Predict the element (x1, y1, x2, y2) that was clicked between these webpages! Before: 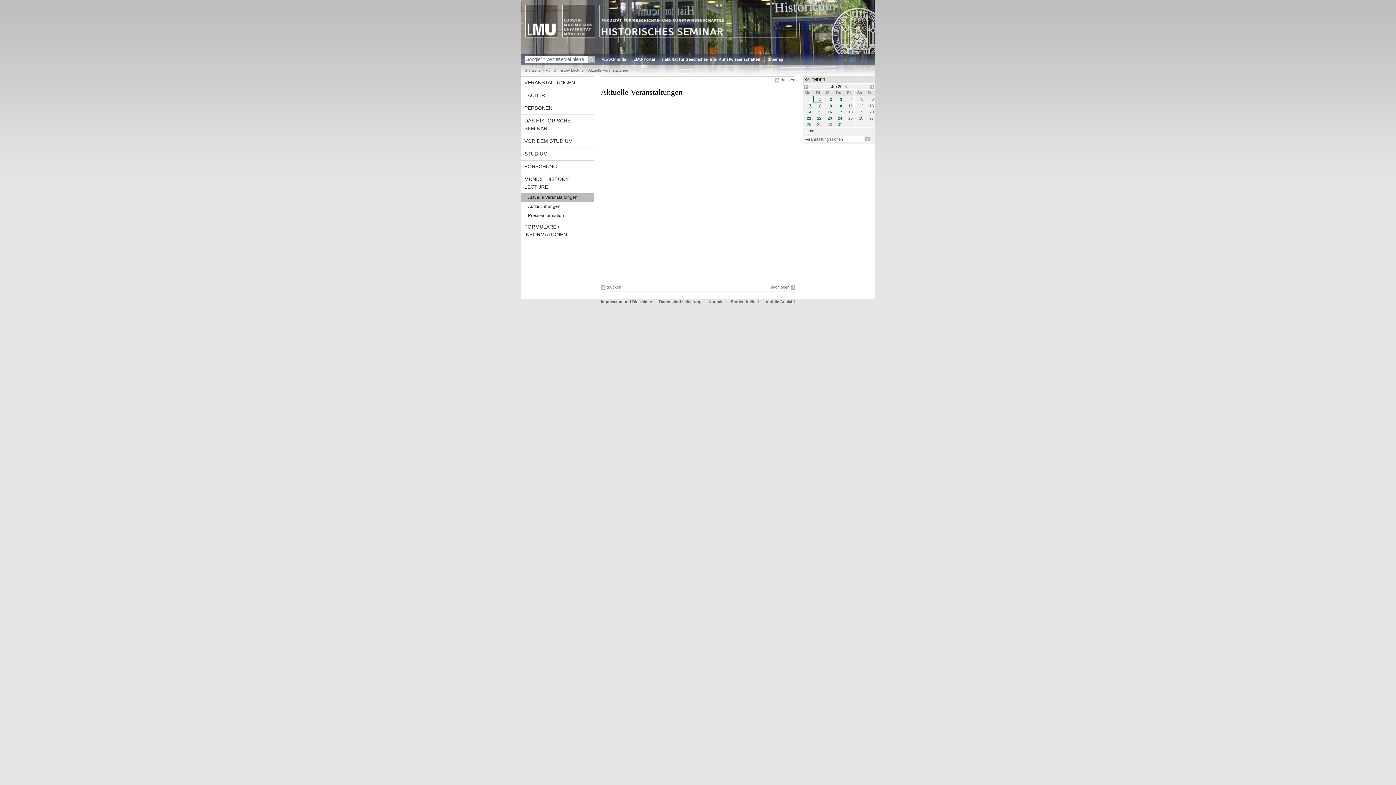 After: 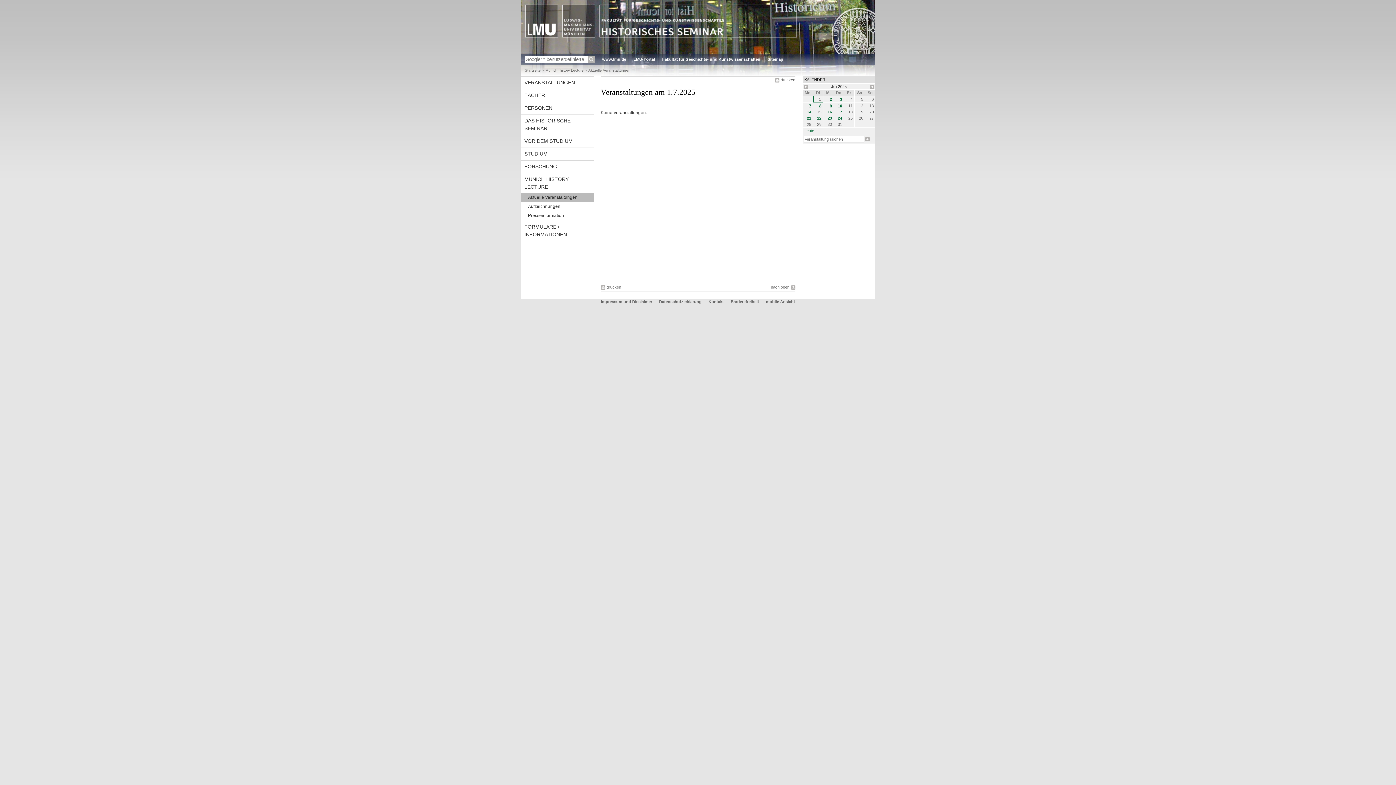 Action: bbox: (803, 128, 814, 133) label: Heute